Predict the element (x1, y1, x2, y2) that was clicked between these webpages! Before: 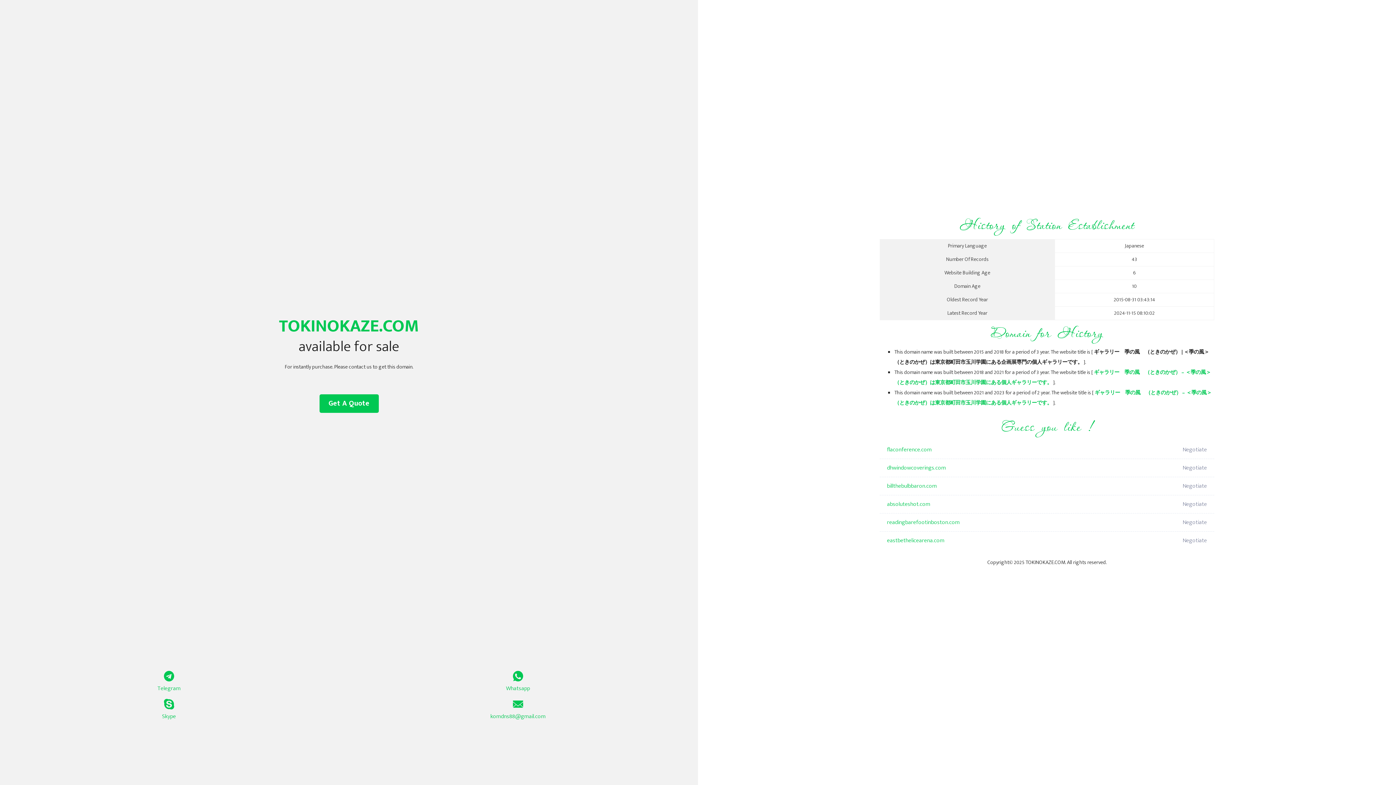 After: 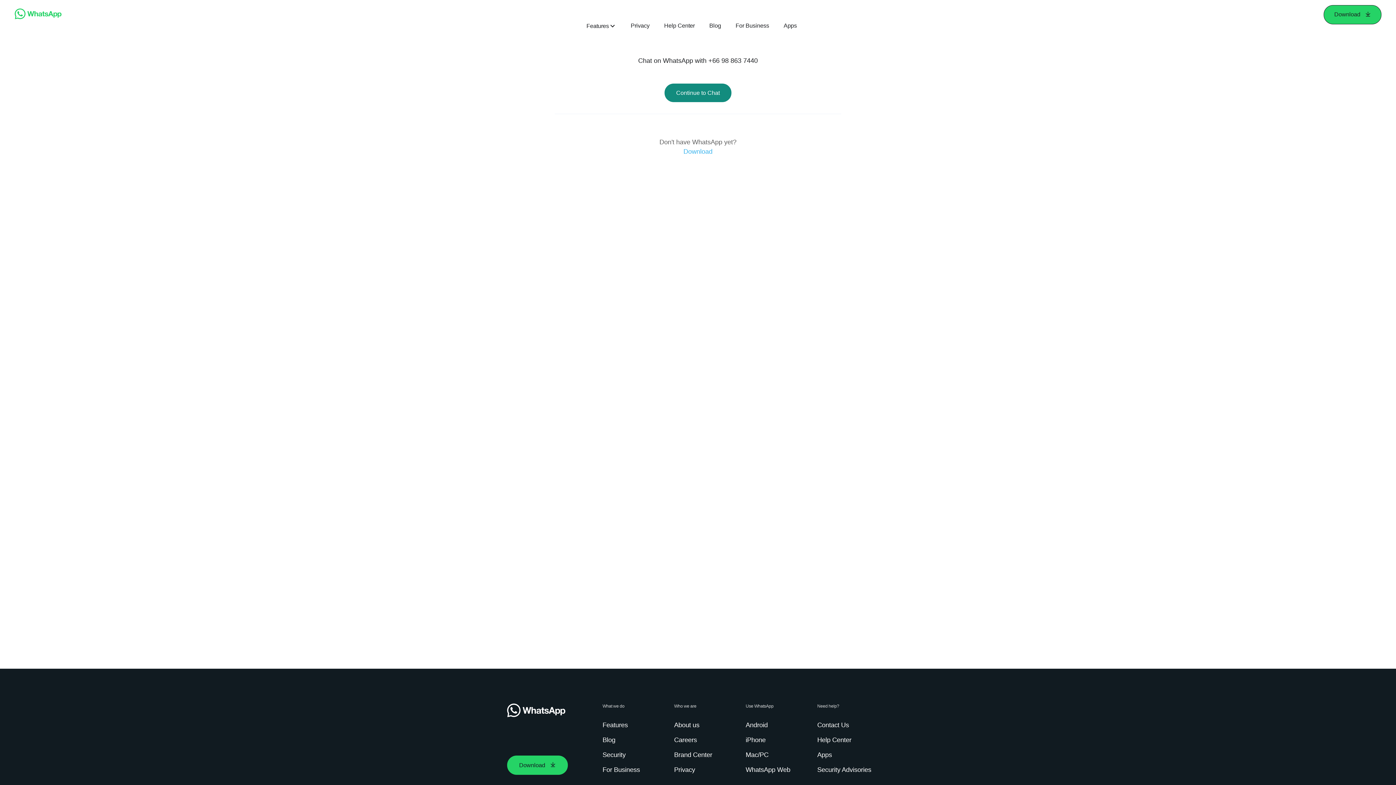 Action: bbox: (349, 671, 687, 693) label: Whatsapp